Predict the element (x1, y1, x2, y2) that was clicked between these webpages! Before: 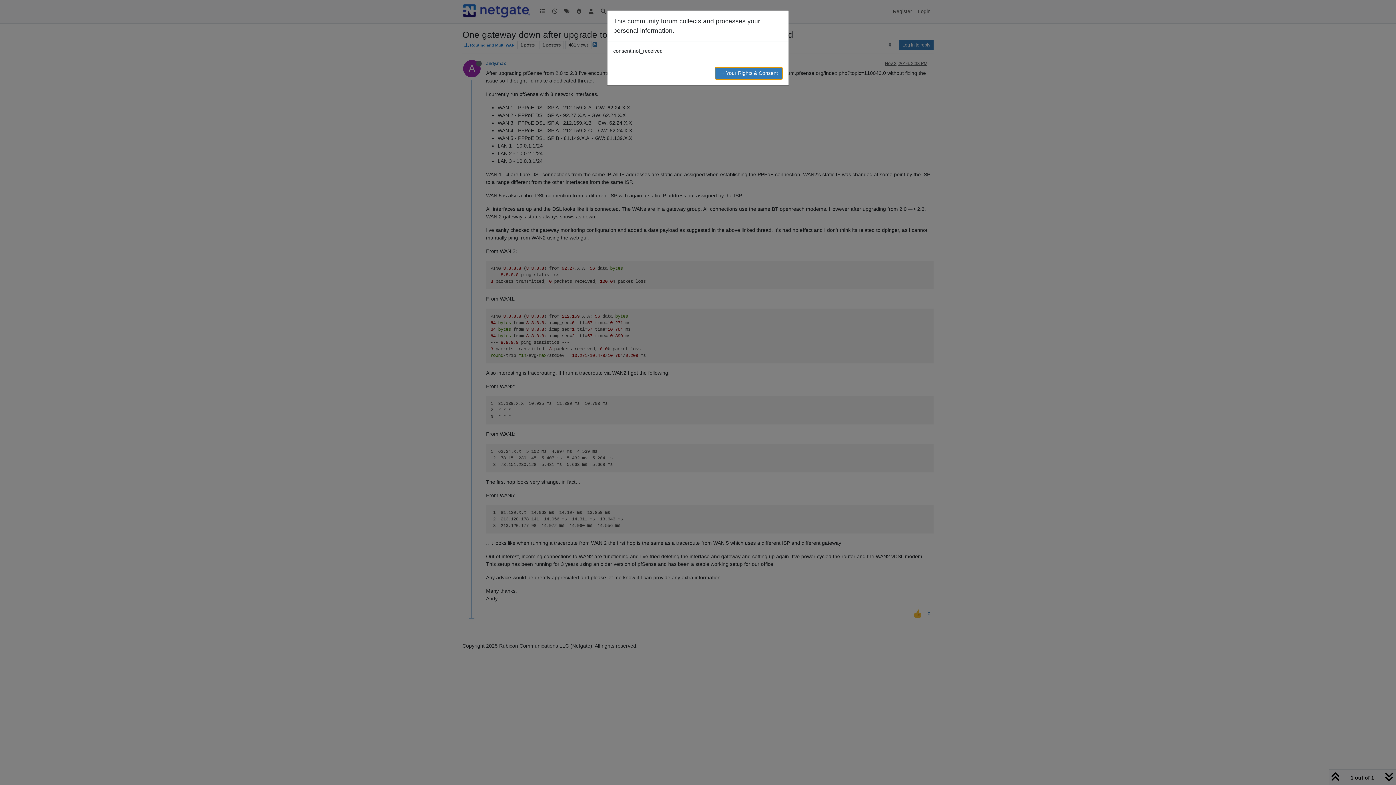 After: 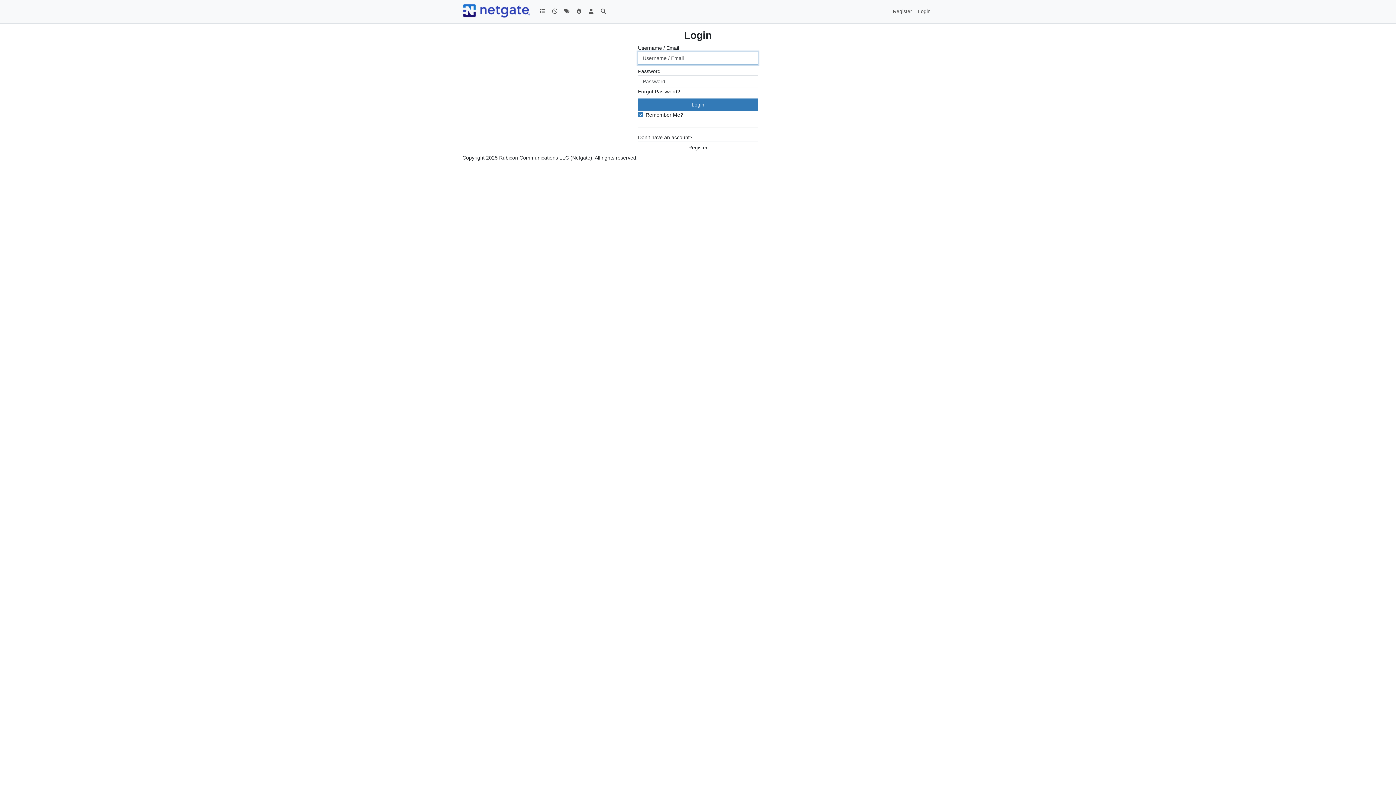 Action: label: → Your Rights & Consent bbox: (714, 66, 782, 79)